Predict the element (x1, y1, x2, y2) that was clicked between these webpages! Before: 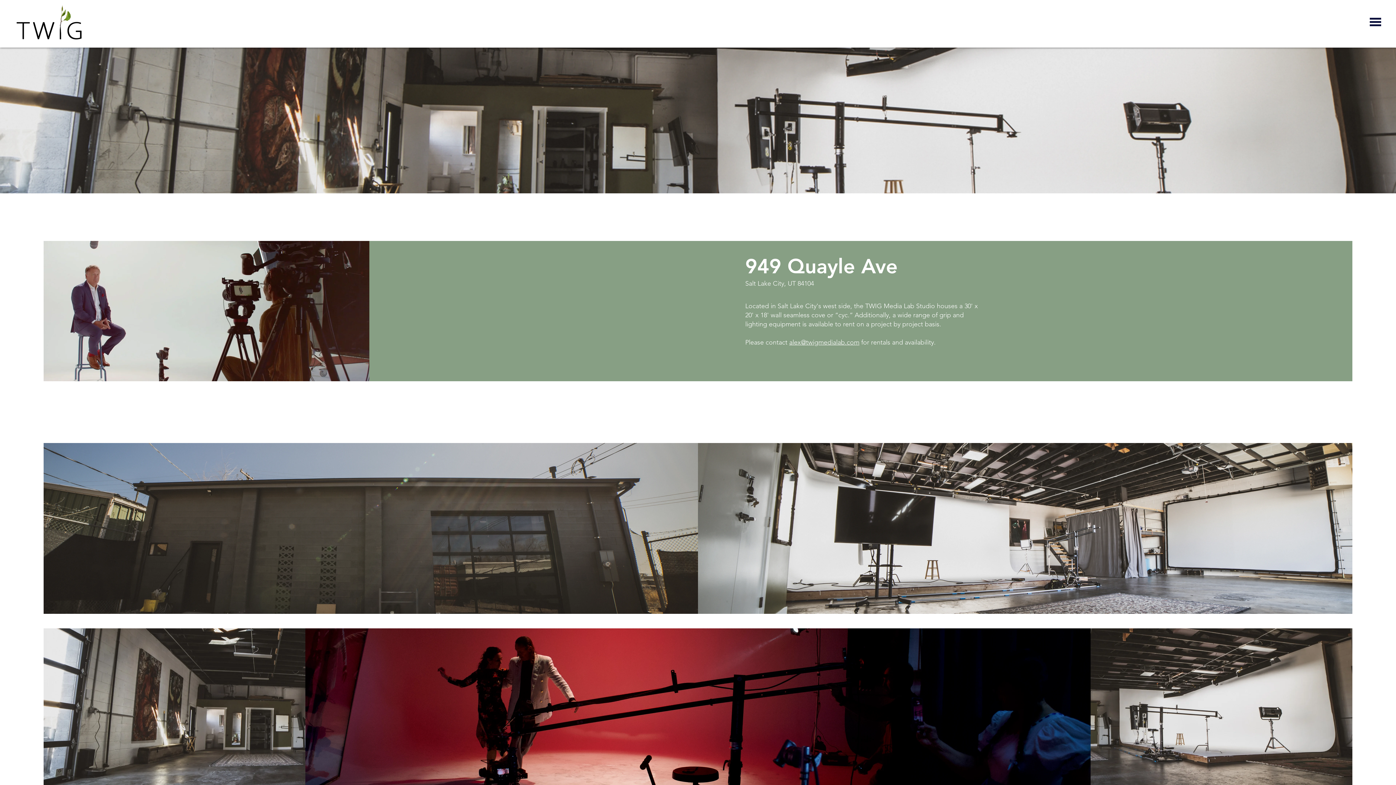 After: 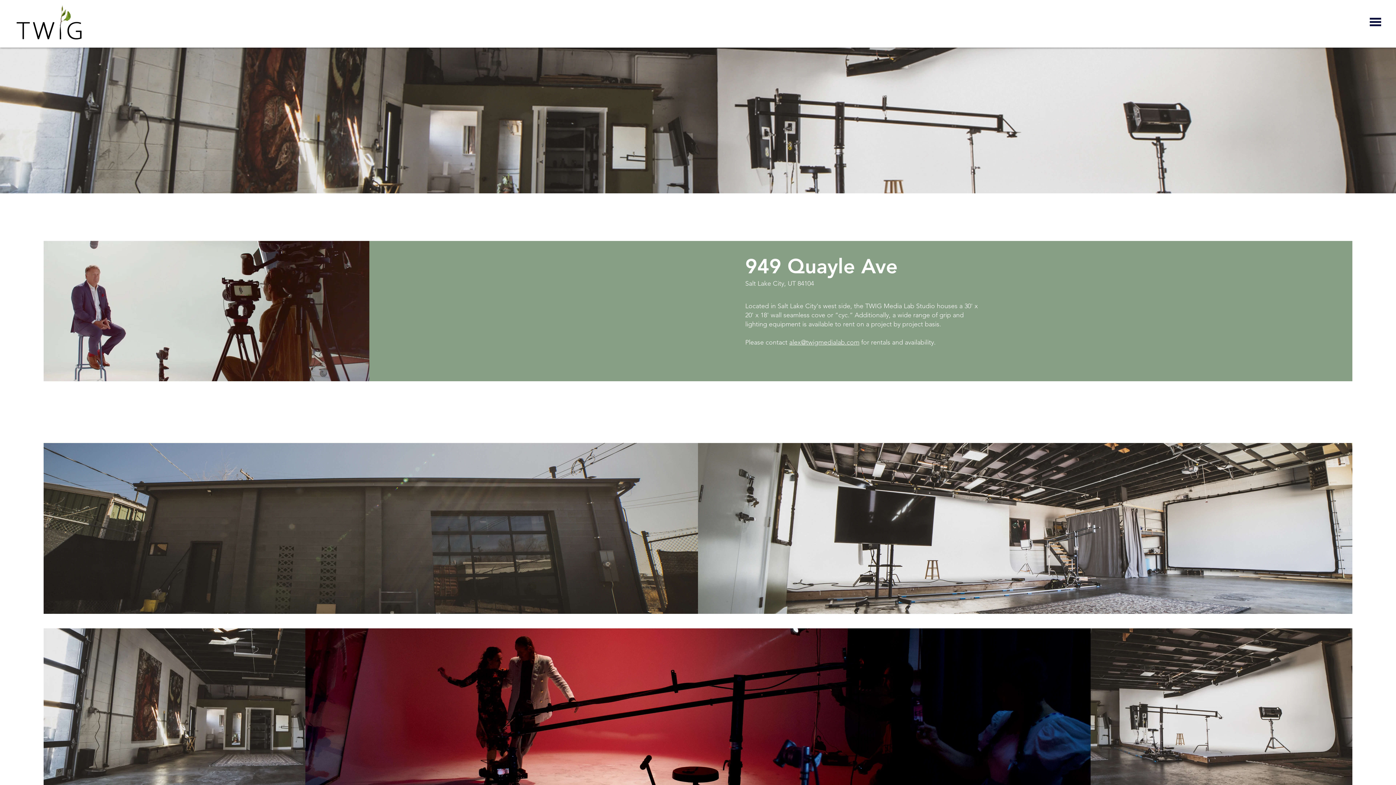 Action: bbox: (789, 338, 859, 346) label: alex@twigmedialab.com